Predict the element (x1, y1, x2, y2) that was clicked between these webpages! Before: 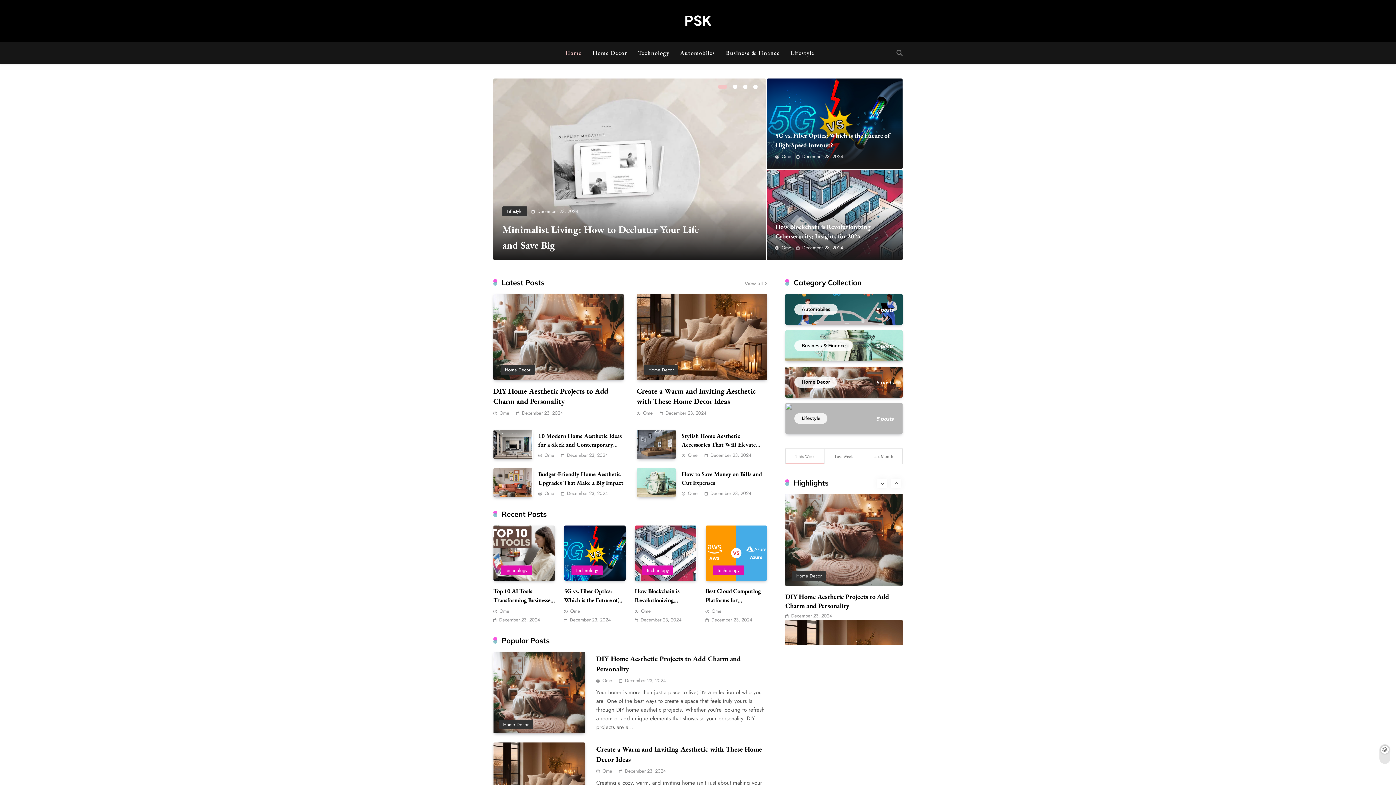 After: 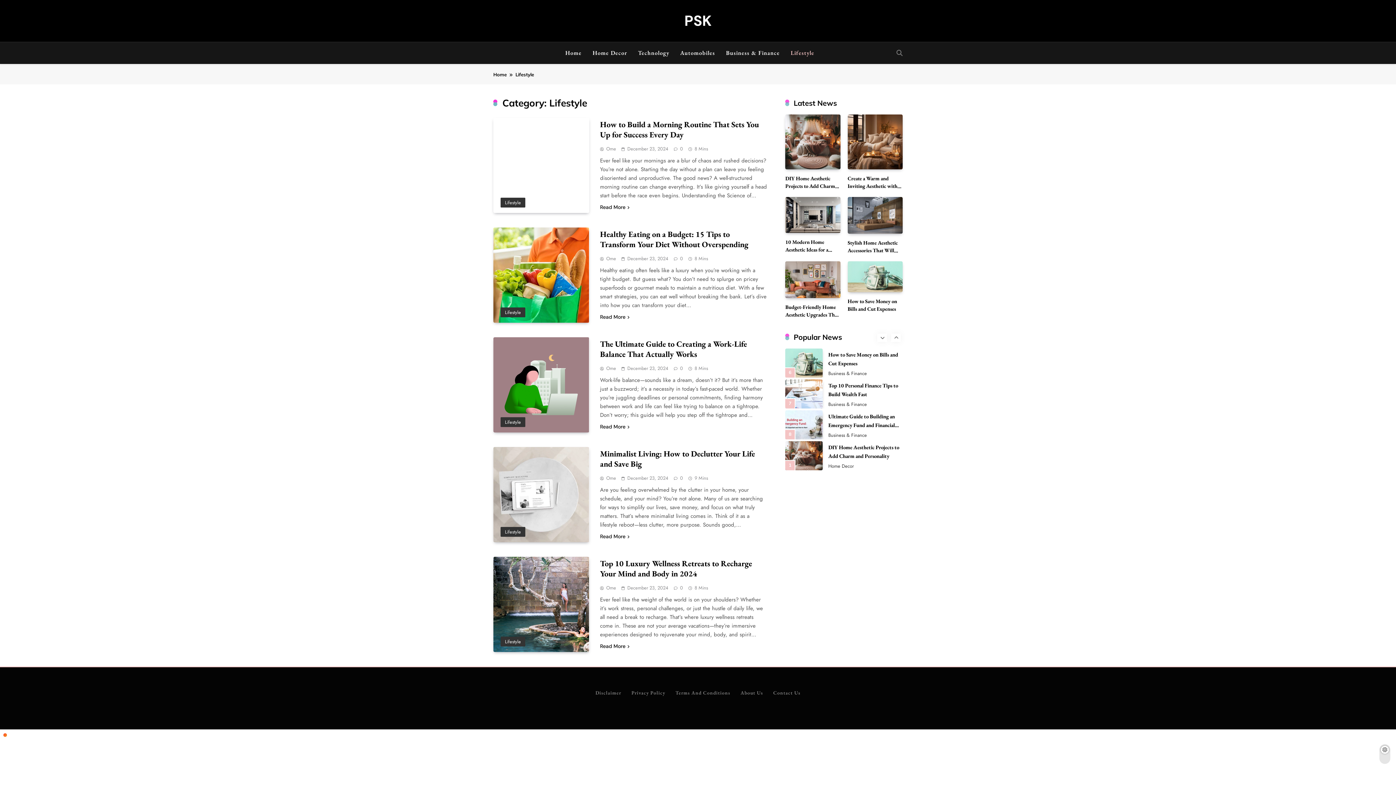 Action: bbox: (502, 206, 527, 216) label: Lifestyle